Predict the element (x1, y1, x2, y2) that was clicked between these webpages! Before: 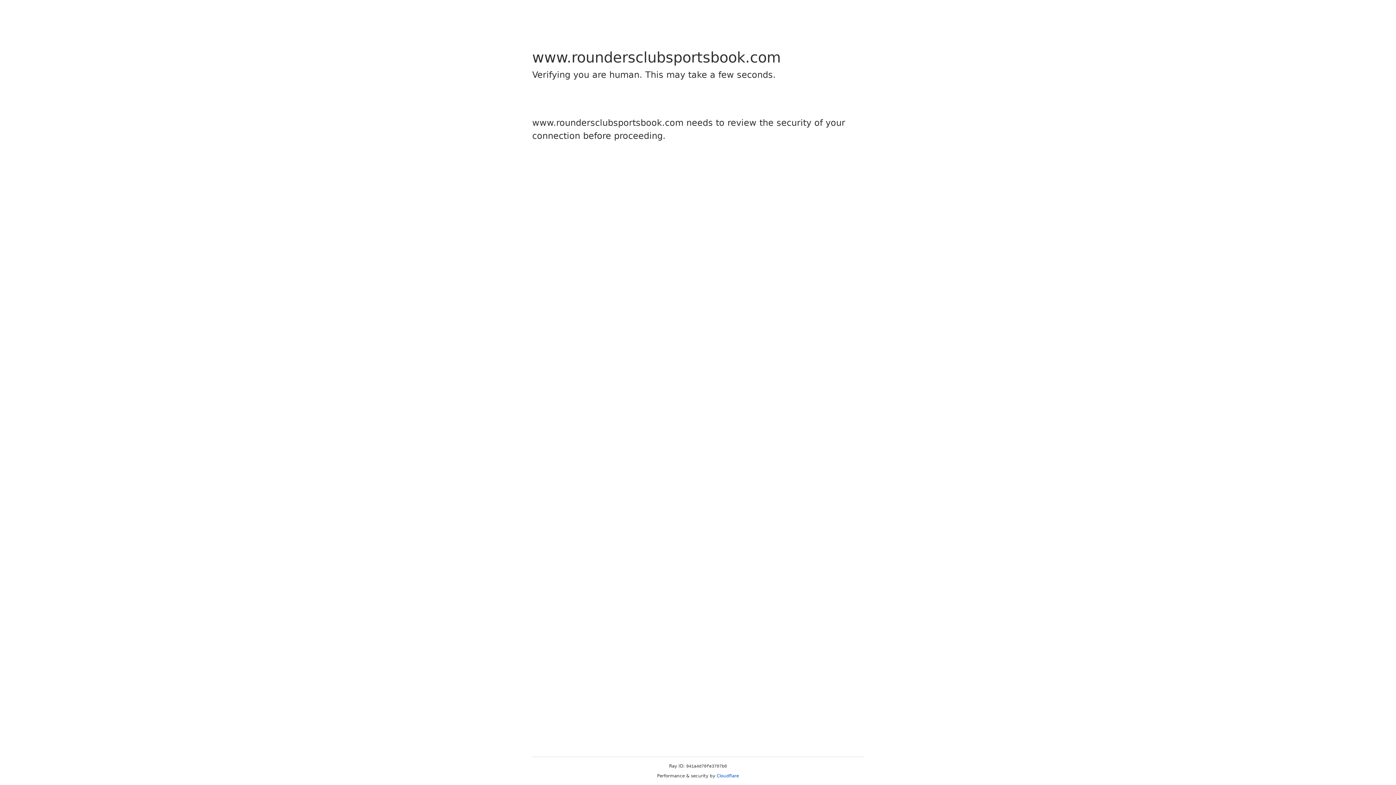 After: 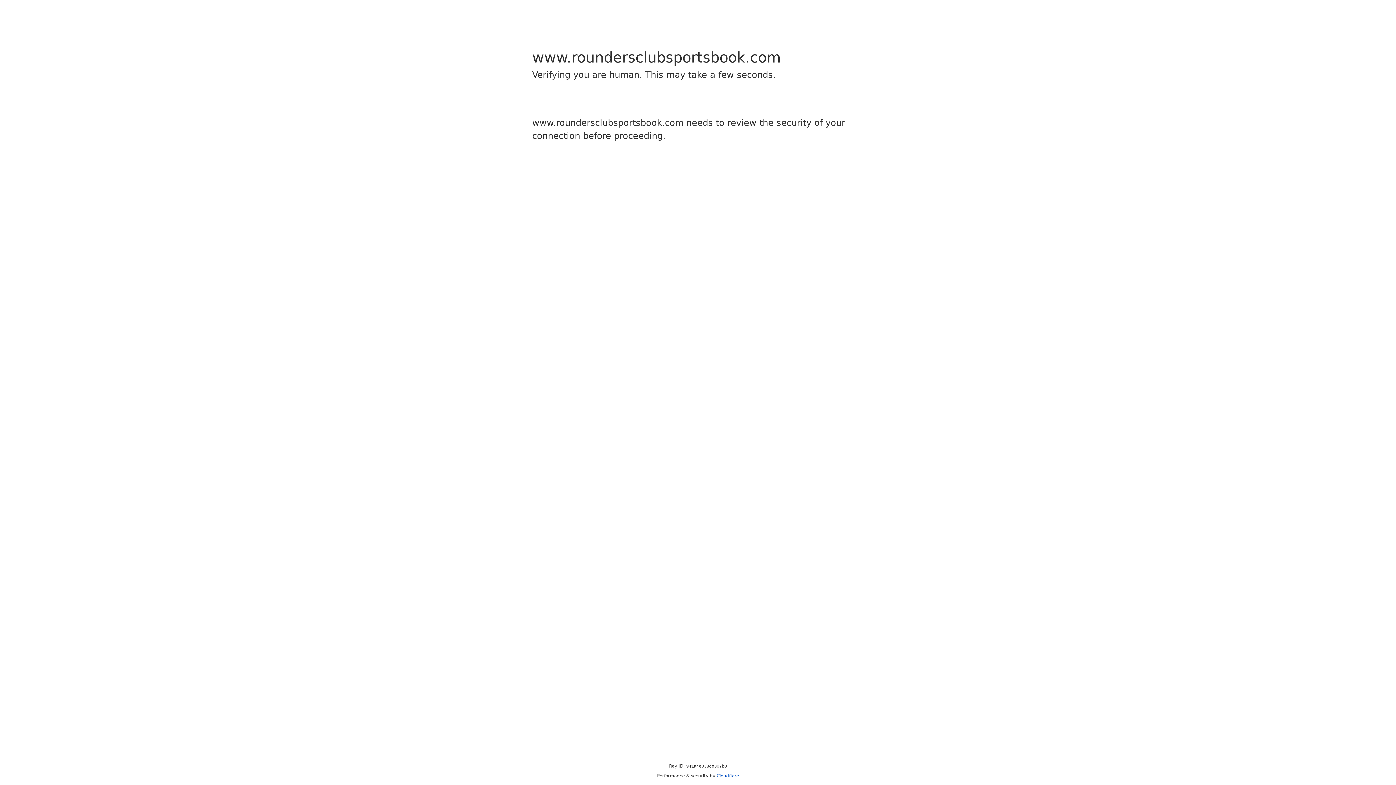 Action: label: Cloudflare bbox: (716, 773, 739, 778)